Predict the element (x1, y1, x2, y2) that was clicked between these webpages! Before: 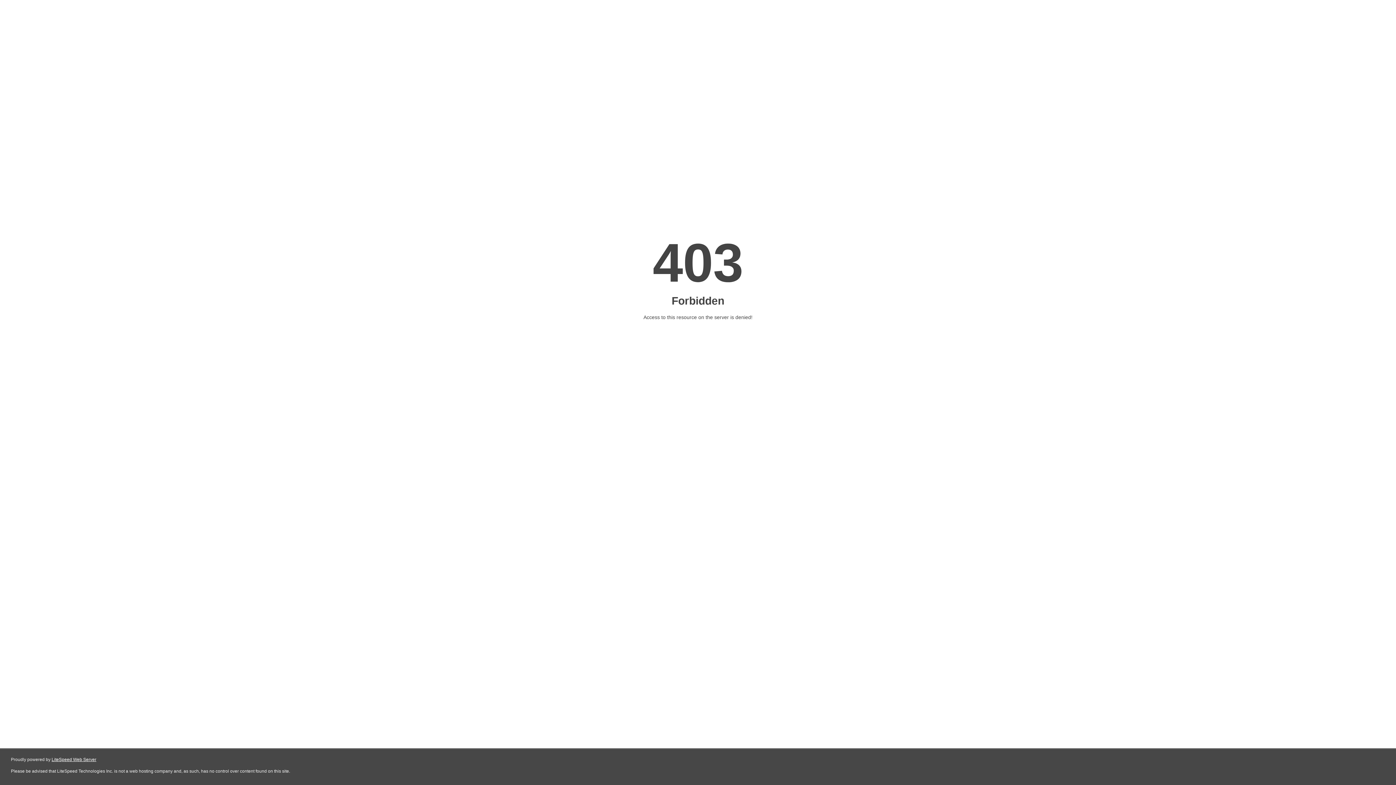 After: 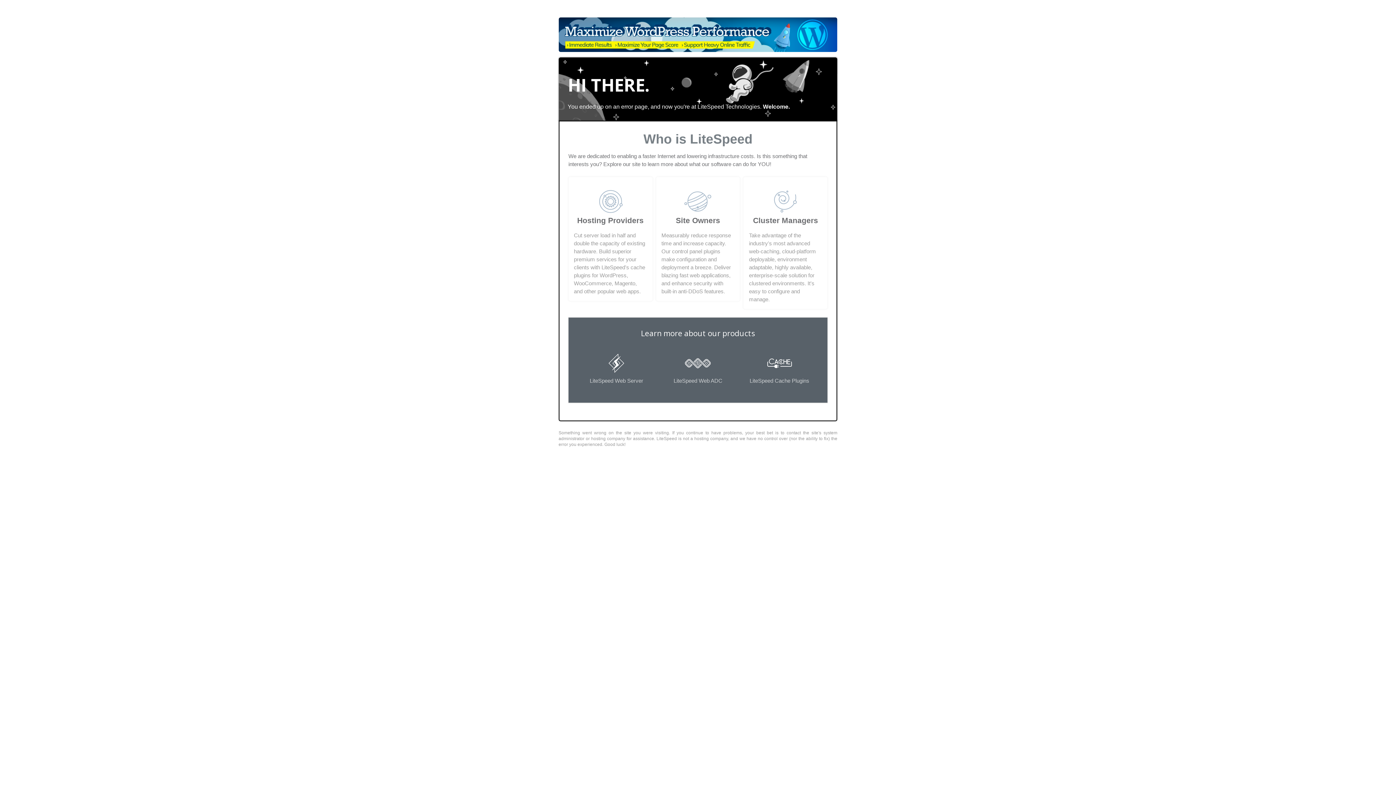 Action: label: LiteSpeed Web Server bbox: (51, 757, 96, 762)